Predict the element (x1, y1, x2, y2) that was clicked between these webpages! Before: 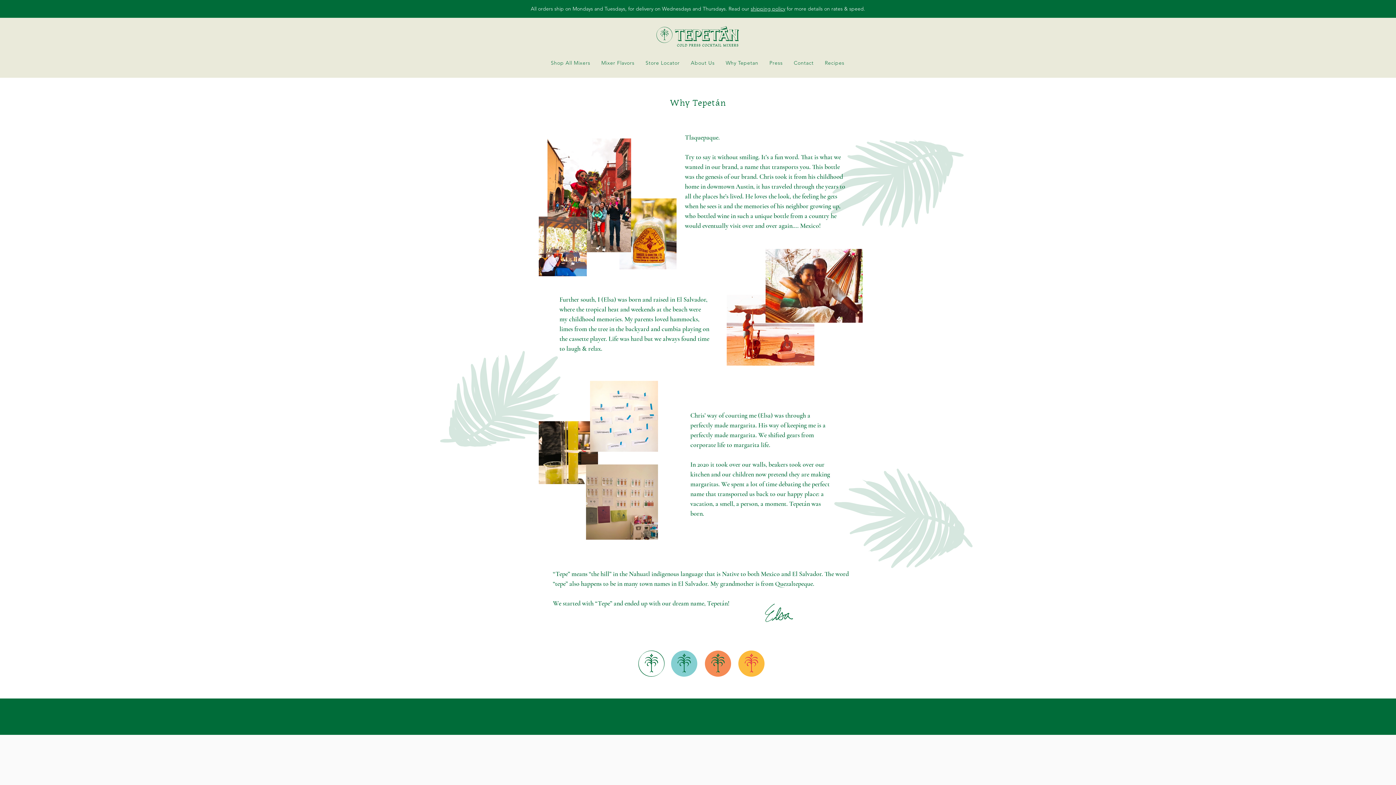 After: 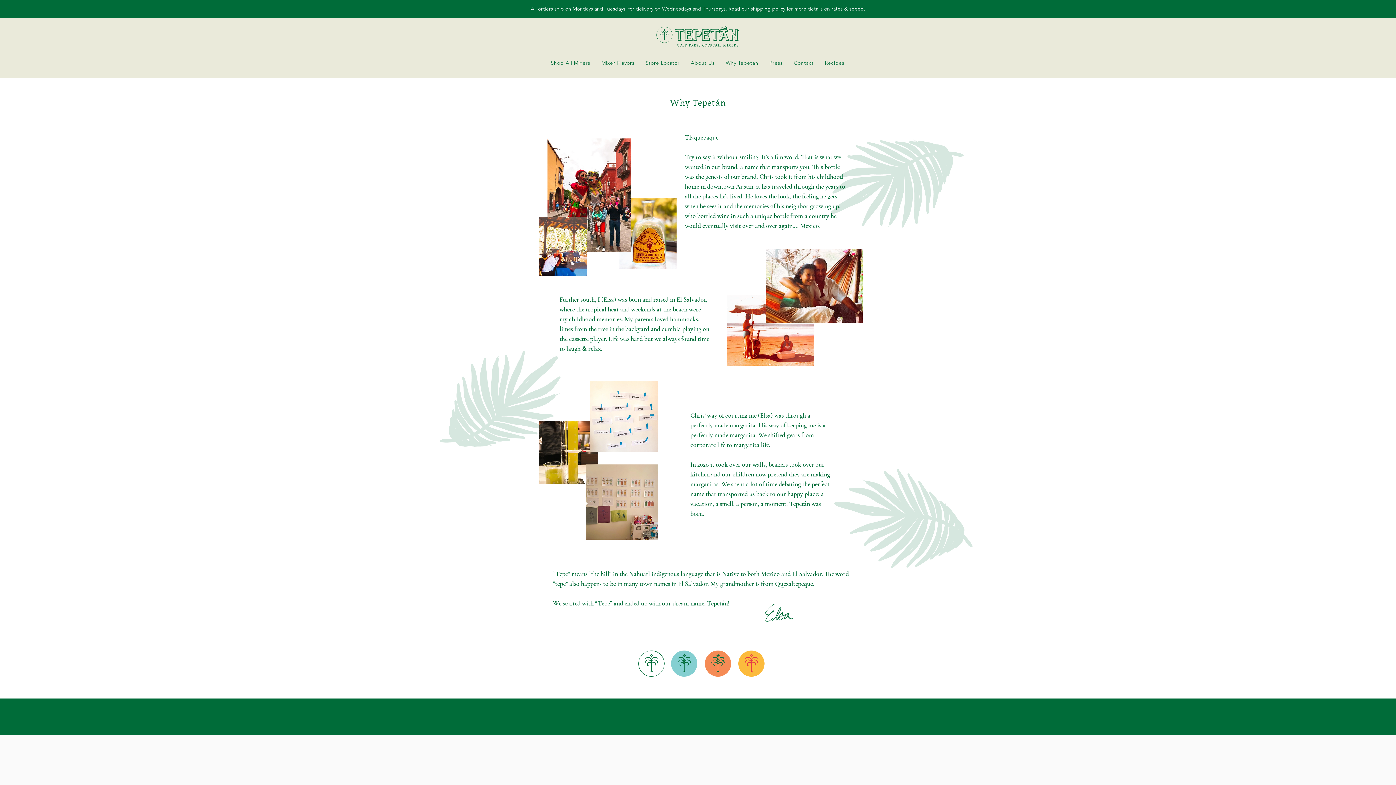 Action: label: Why Tepetan bbox: (721, 56, 762, 69)